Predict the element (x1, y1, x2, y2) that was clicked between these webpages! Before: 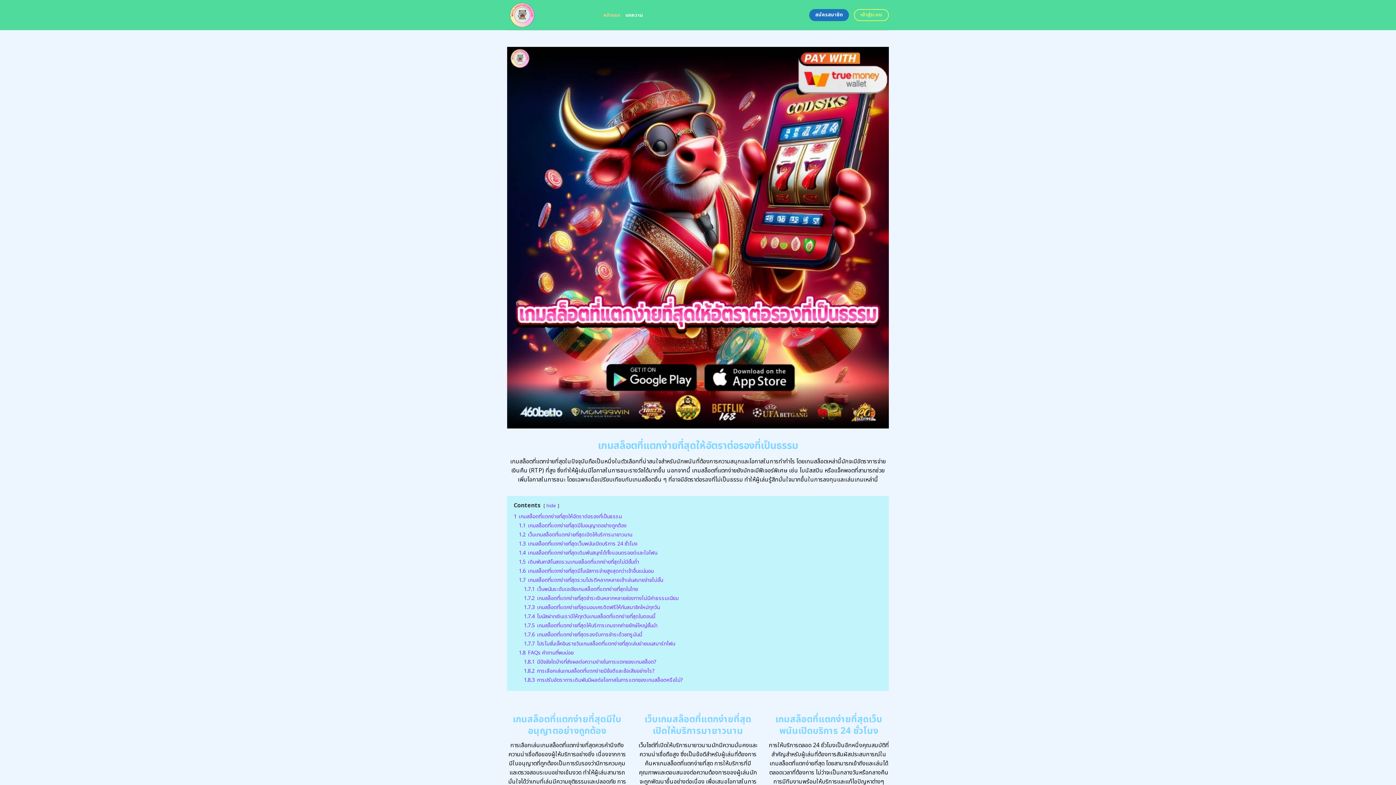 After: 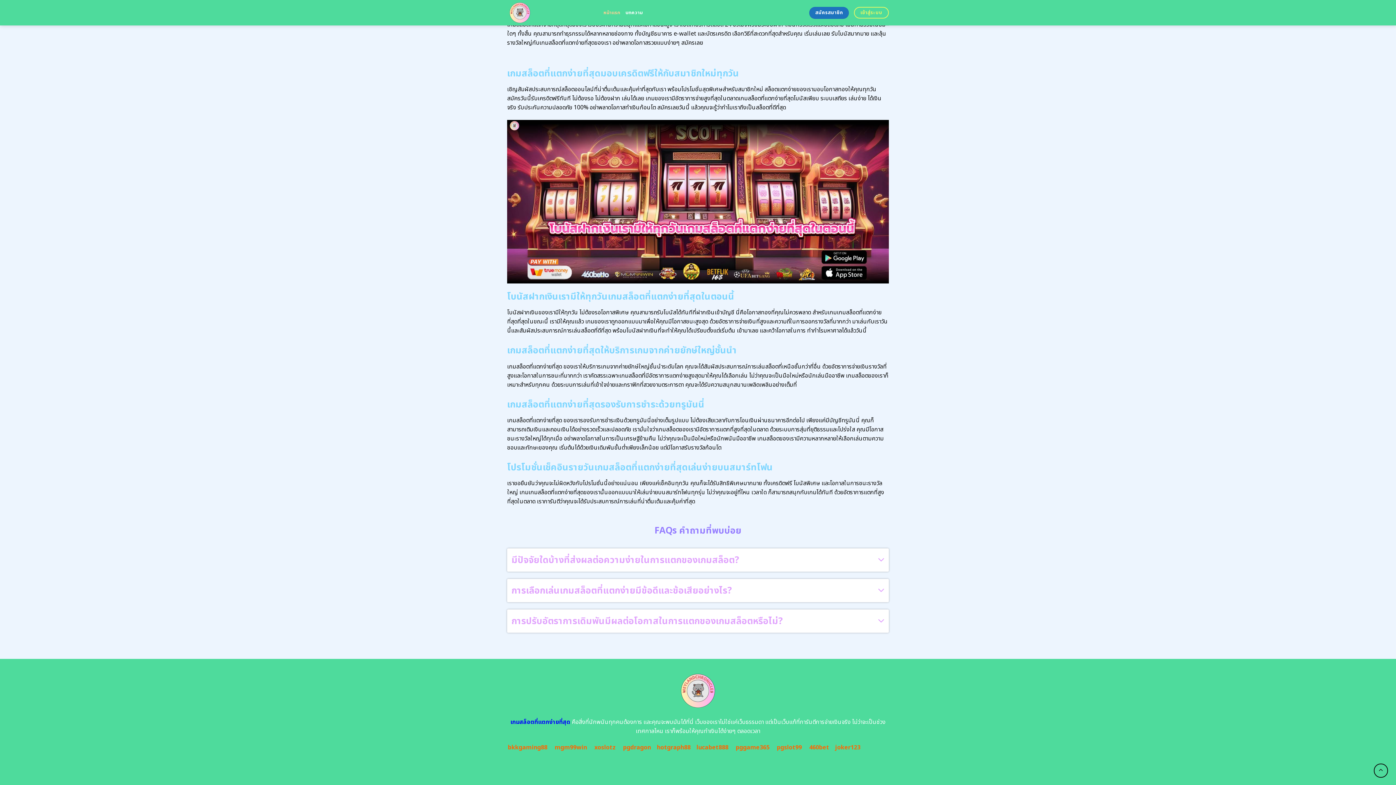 Action: label: 1.8.1 มีปัจจัยใดบ้างที่ส่งผลต่อความง่ายในการแตกของเกมสล็อต? bbox: (524, 658, 656, 666)